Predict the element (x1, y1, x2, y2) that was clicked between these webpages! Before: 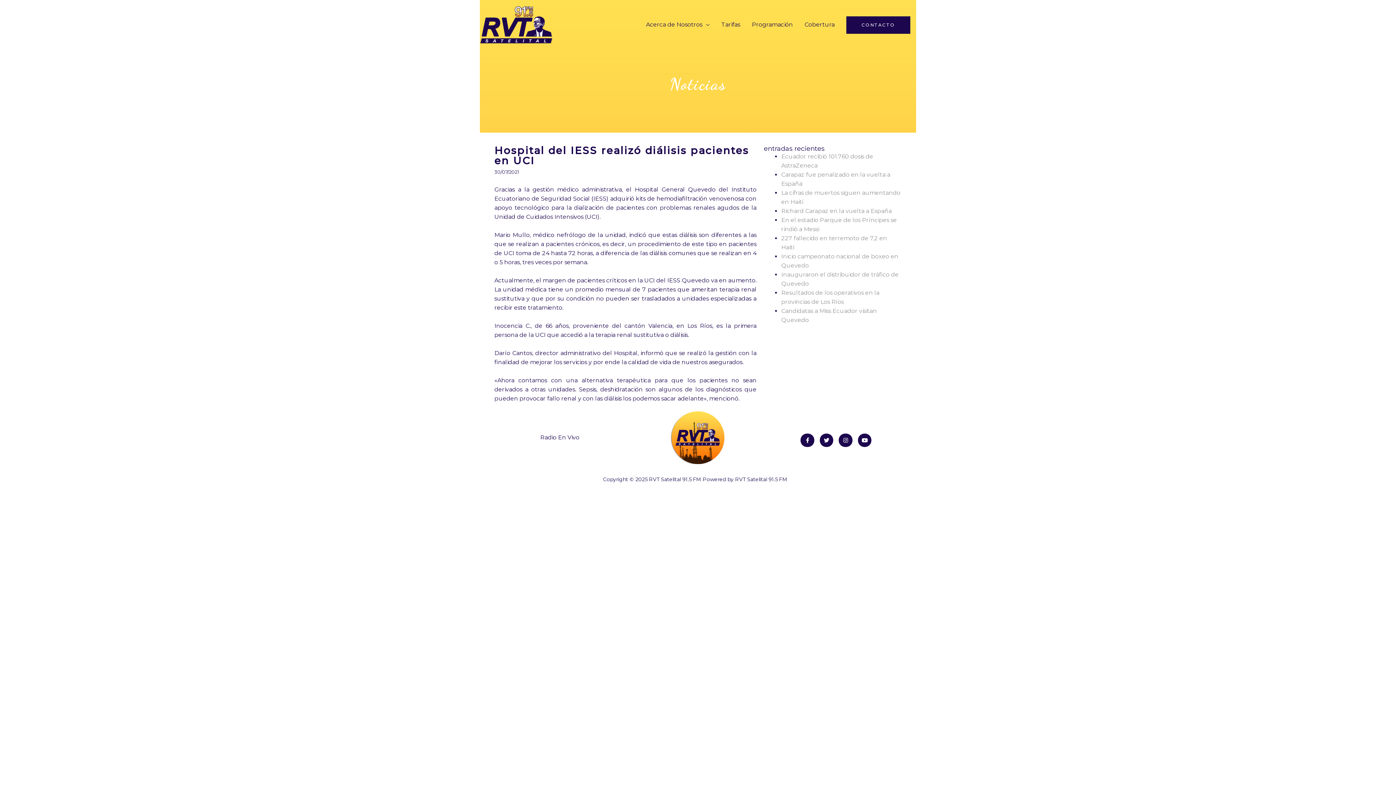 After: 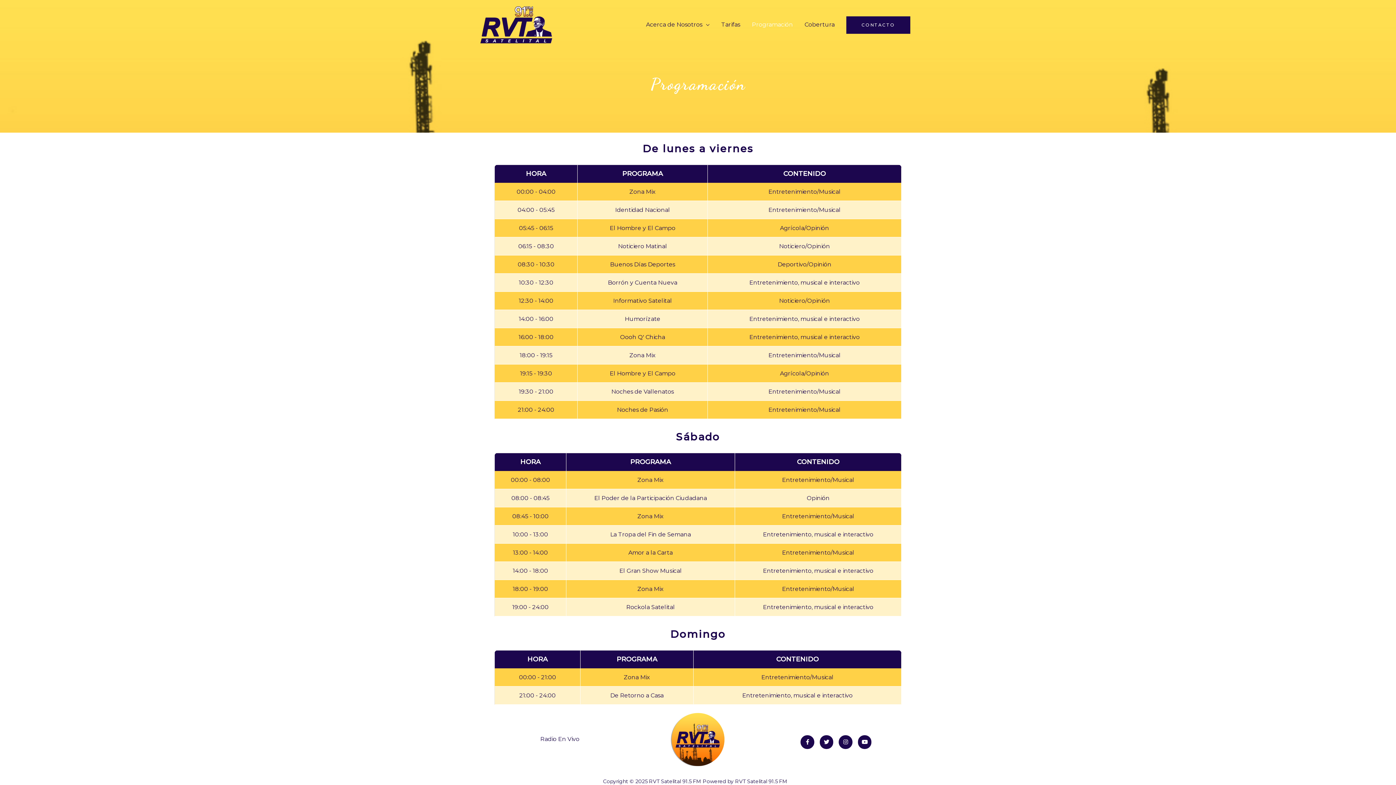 Action: bbox: (746, 13, 798, 36) label: Programación